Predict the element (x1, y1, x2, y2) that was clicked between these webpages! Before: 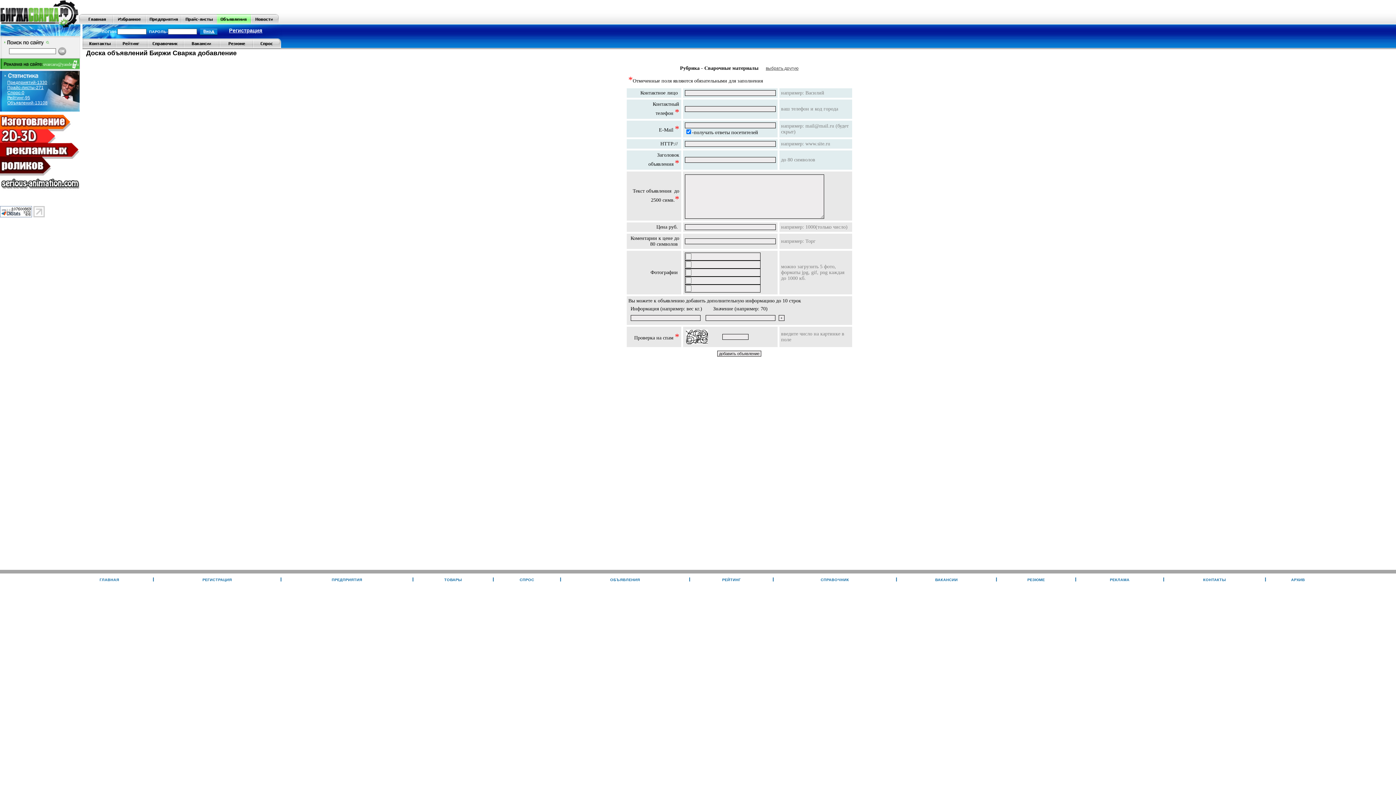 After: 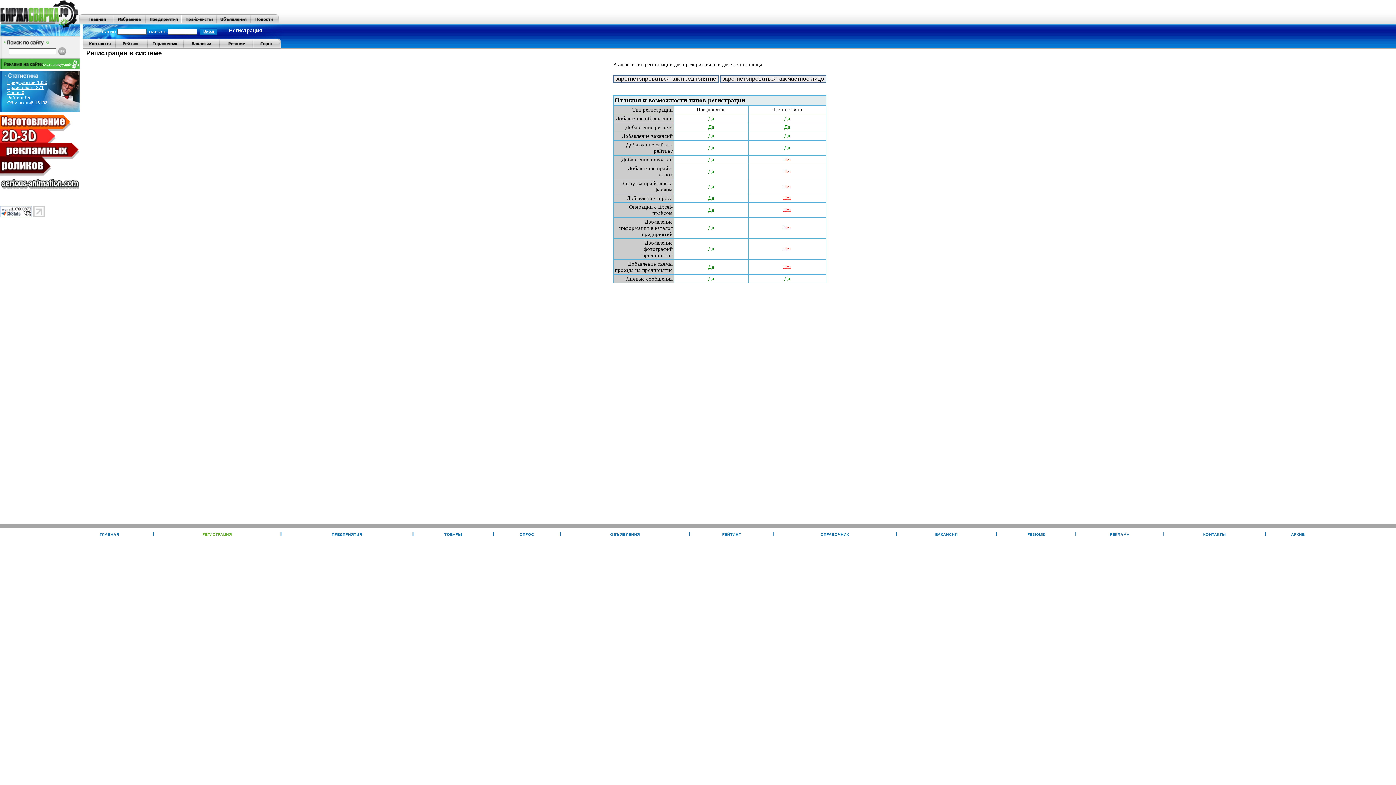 Action: bbox: (229, 27, 262, 33) label: Регистрация